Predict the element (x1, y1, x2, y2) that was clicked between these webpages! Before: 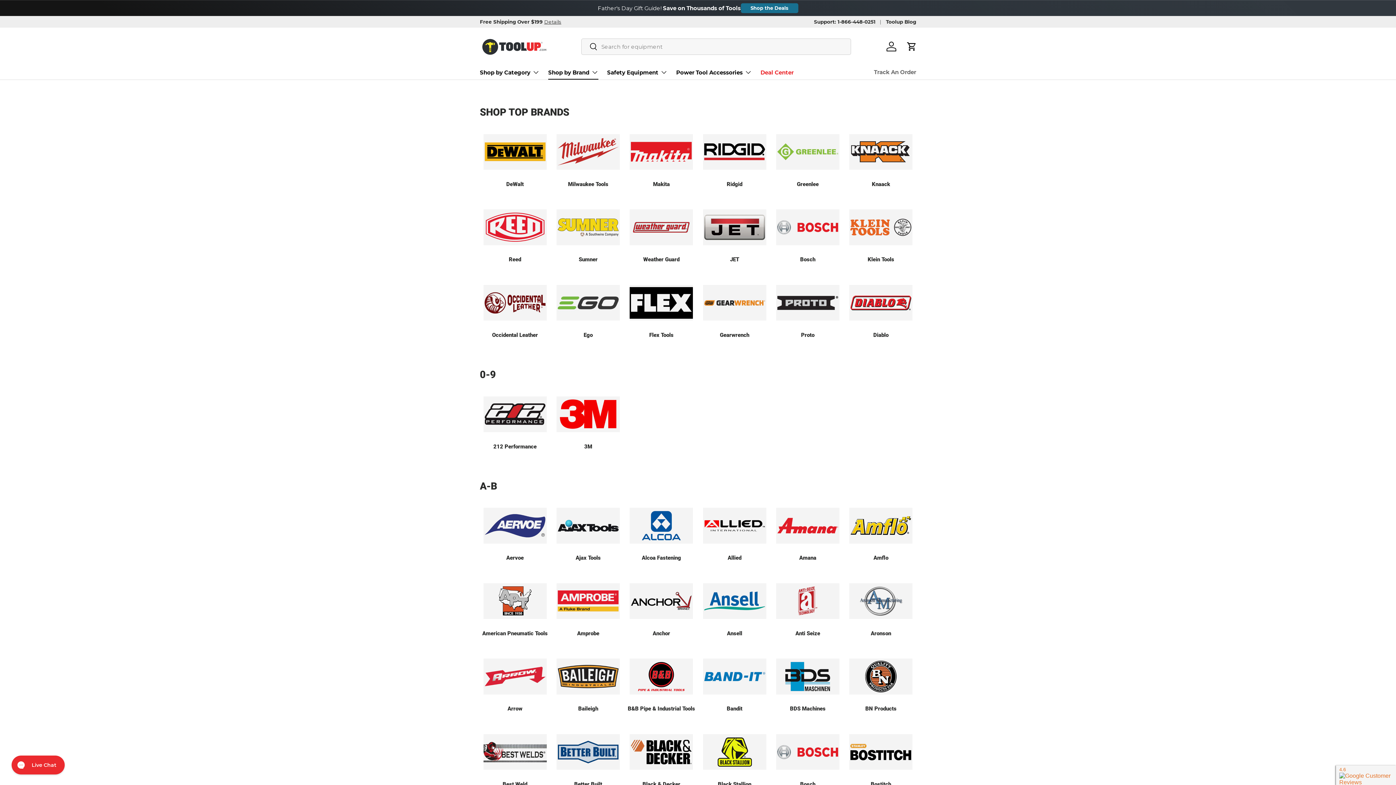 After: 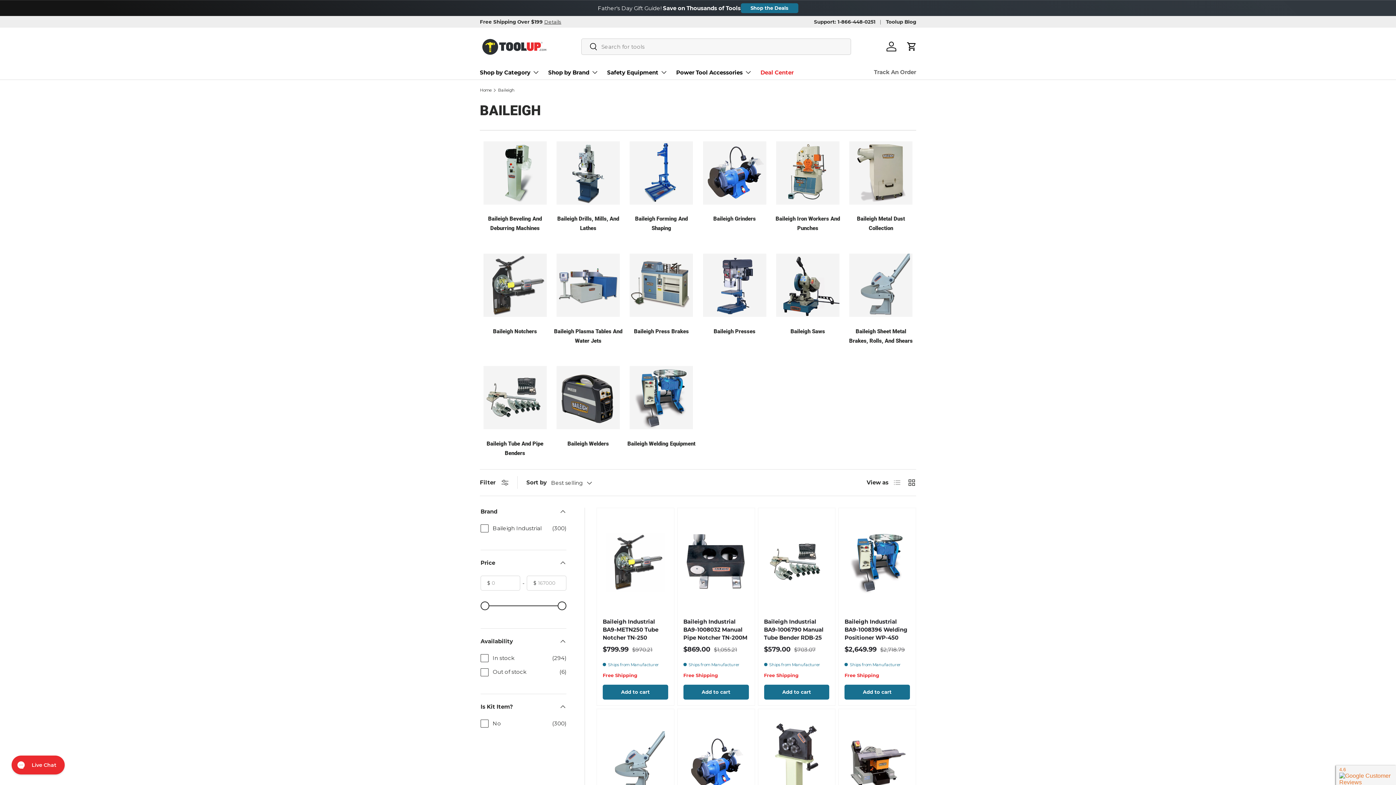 Action: label: Baileigh bbox: (556, 659, 620, 694)